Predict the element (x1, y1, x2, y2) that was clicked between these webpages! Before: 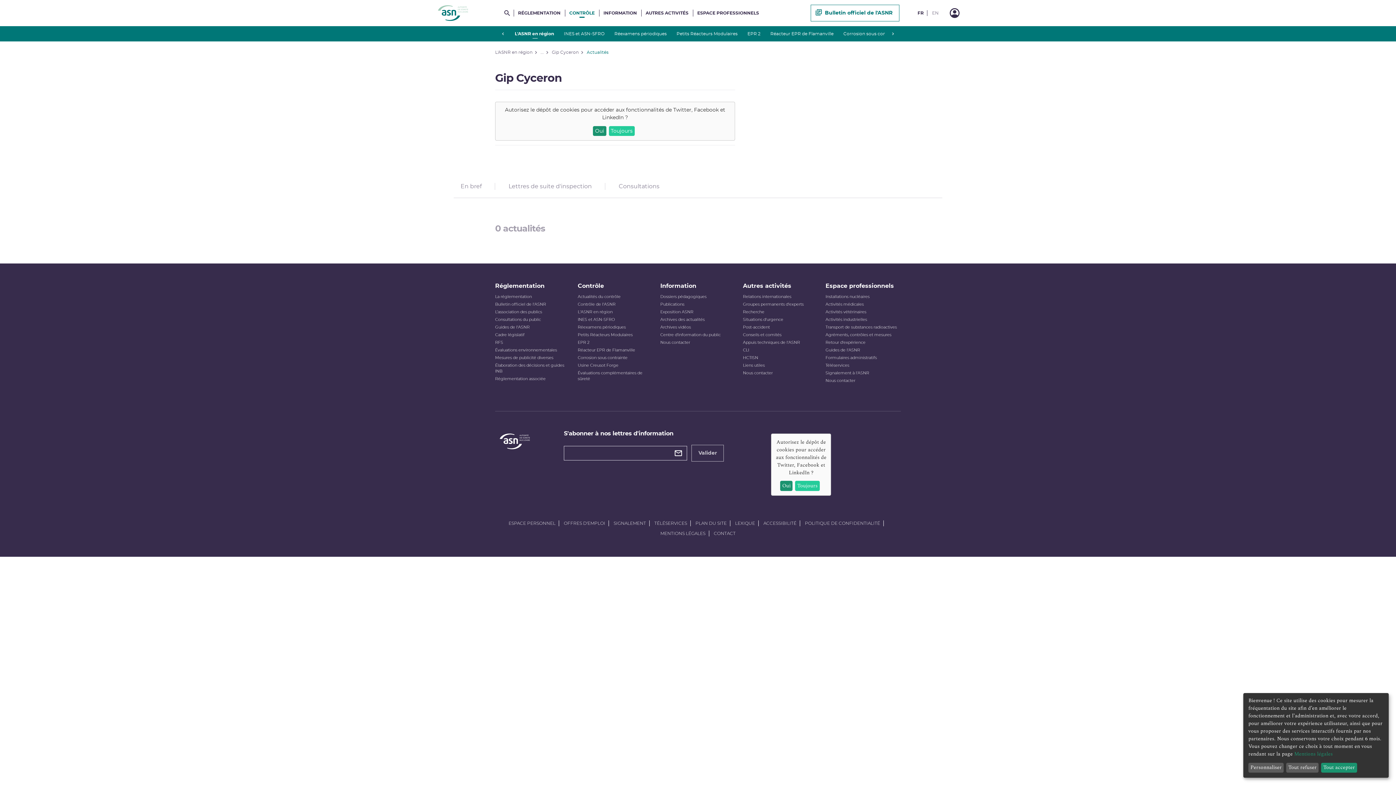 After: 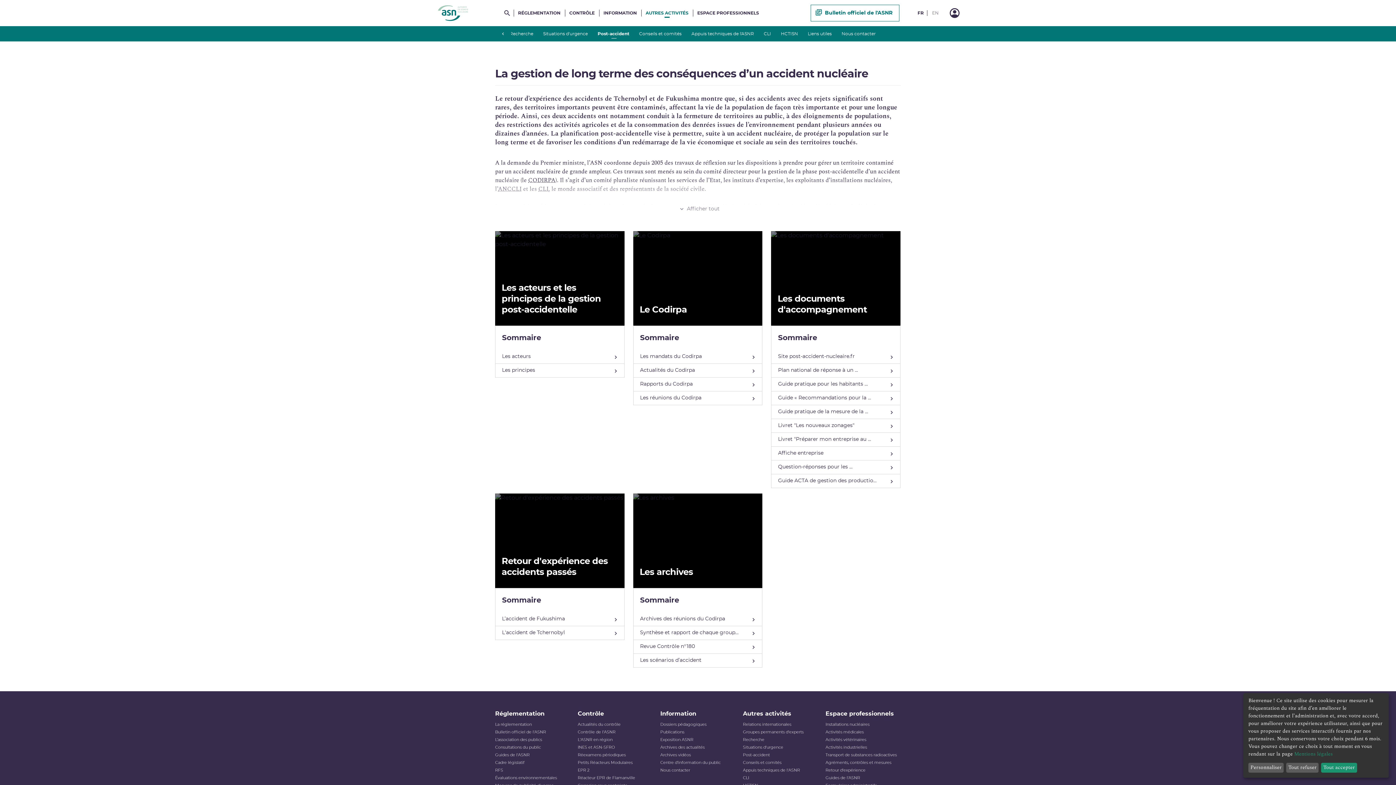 Action: bbox: (743, 324, 770, 330) label: Post-accident